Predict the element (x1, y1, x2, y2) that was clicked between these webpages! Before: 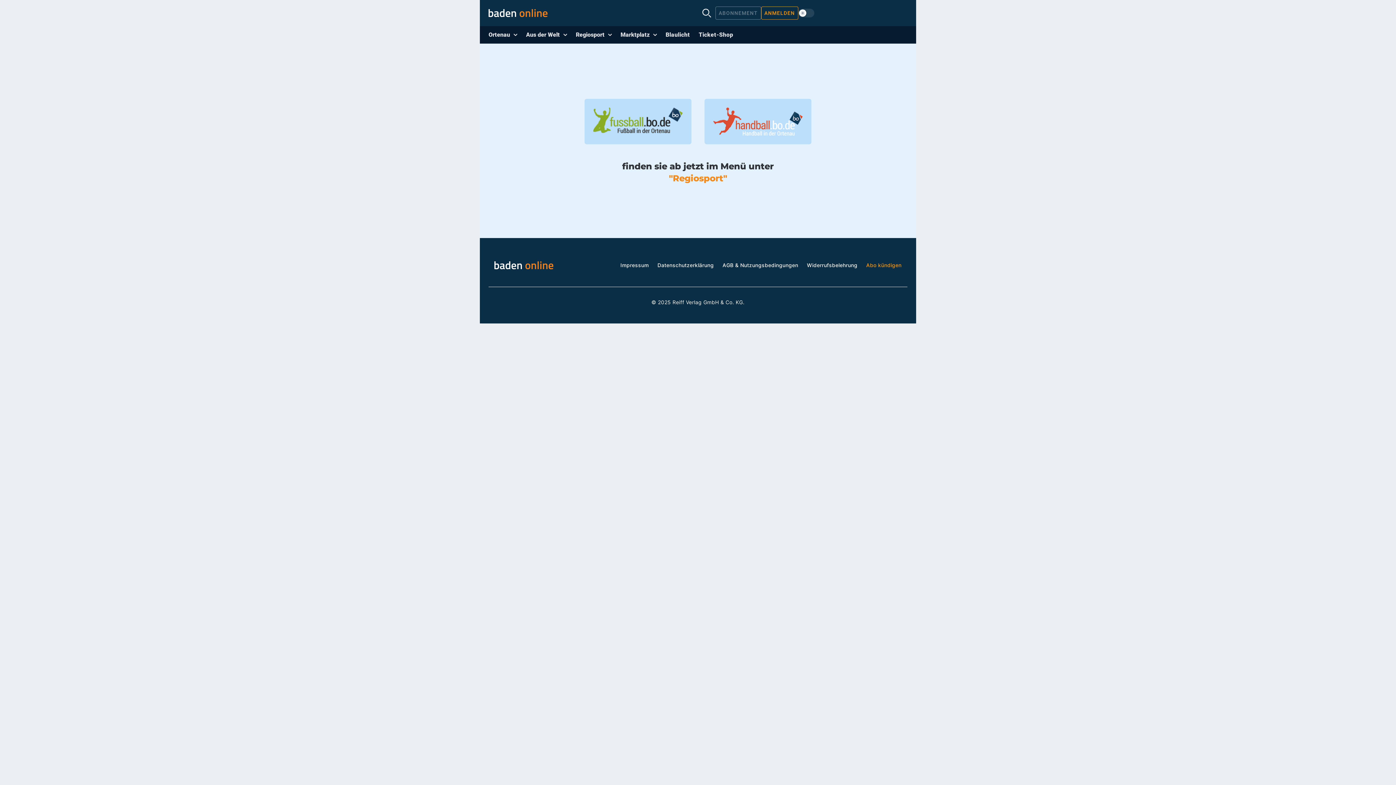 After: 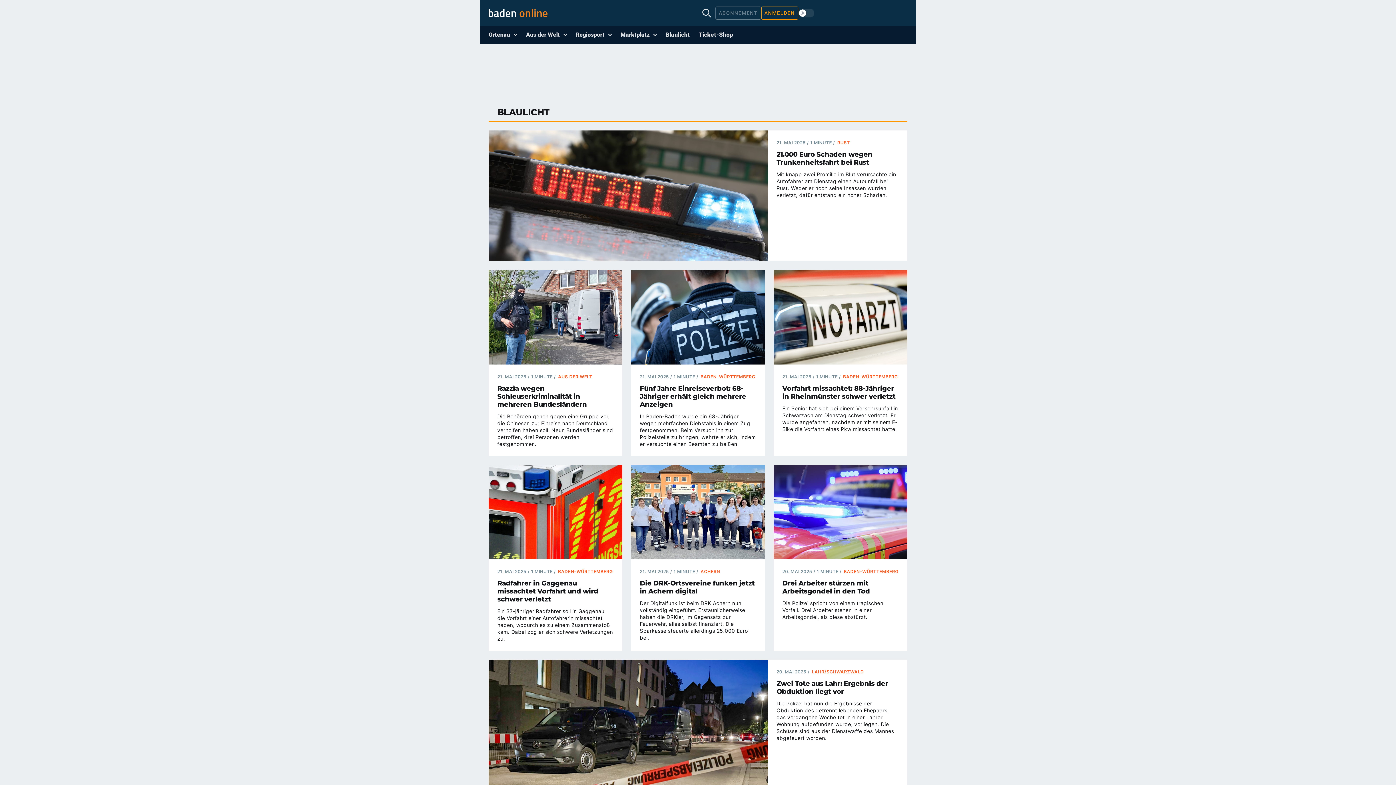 Action: label: Blaulicht bbox: (661, 26, 694, 43)